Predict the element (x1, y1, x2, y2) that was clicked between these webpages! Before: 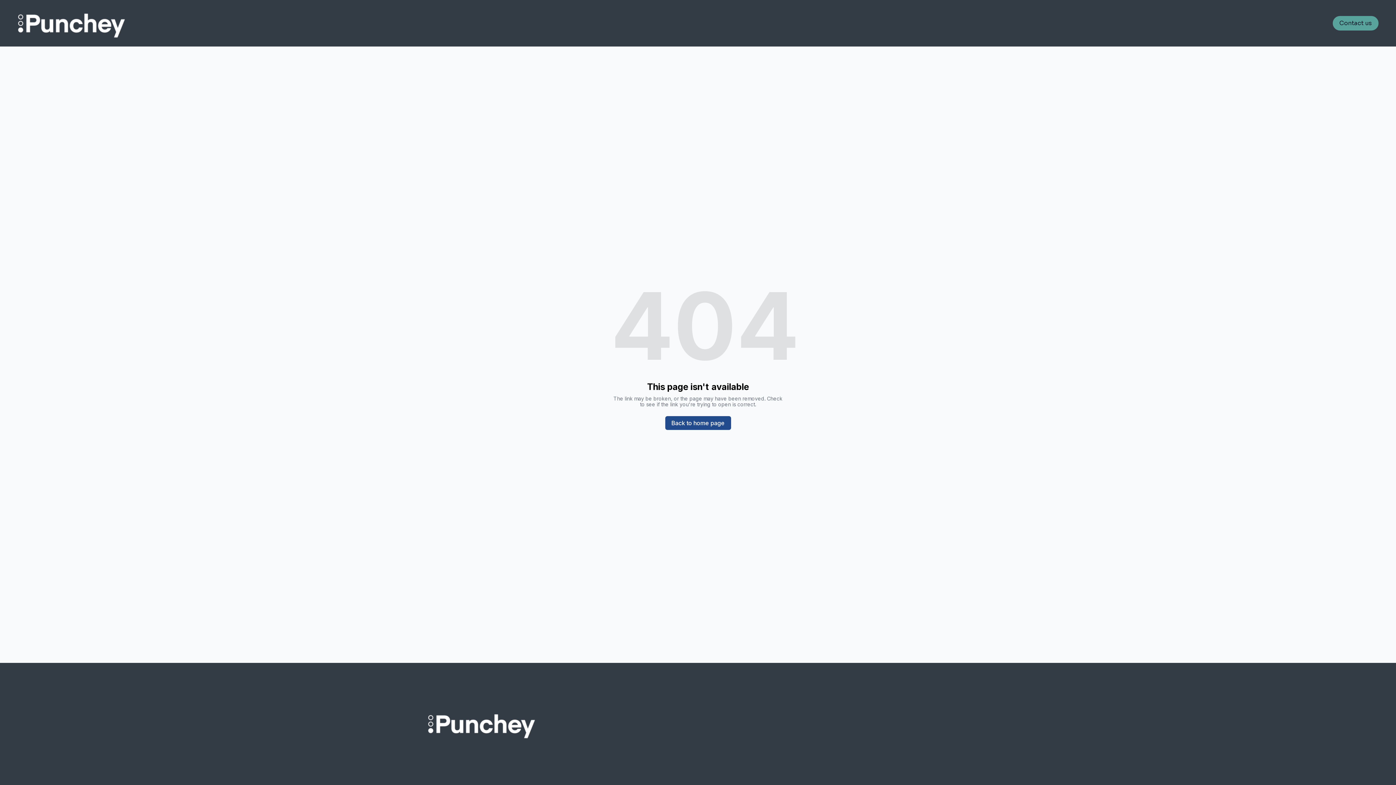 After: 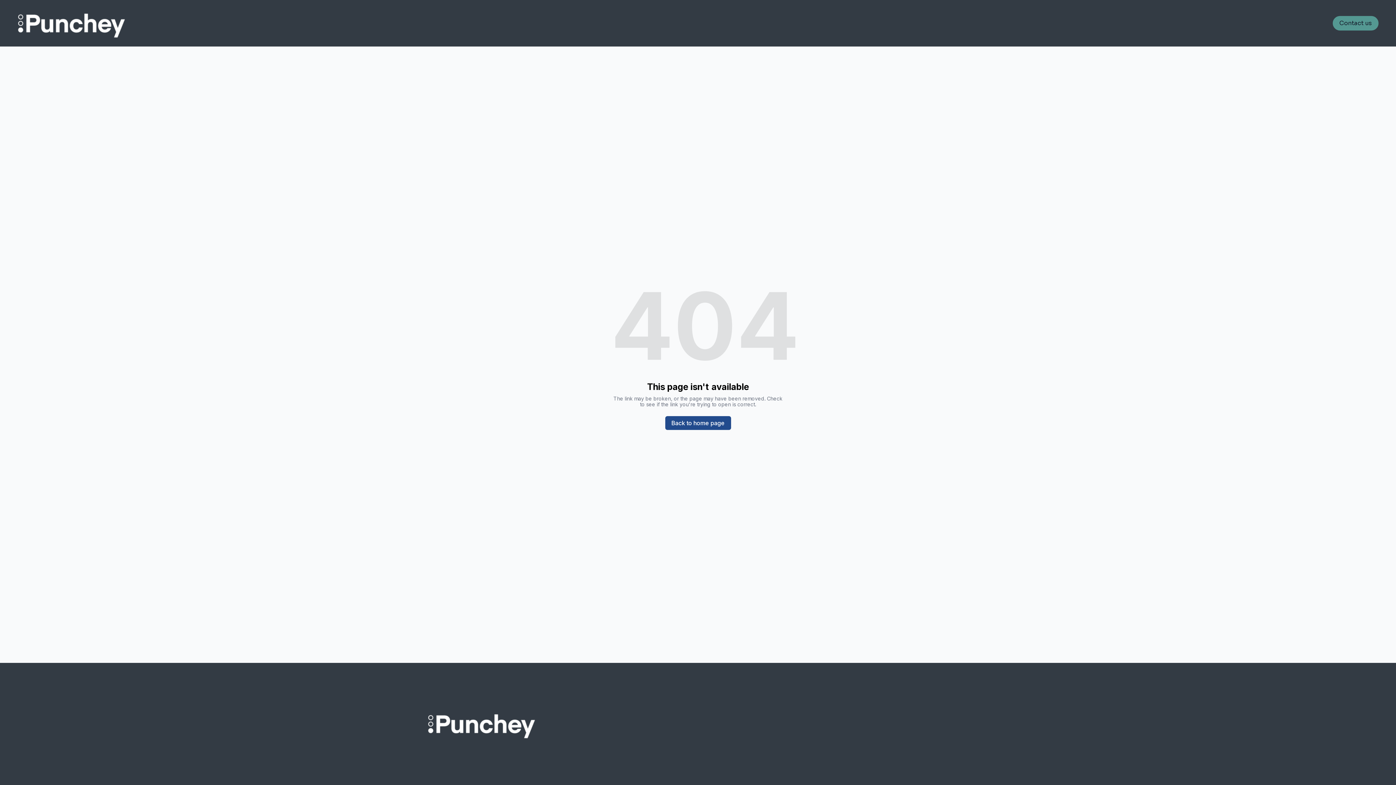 Action: label: Contact us bbox: (1333, 16, 1378, 30)